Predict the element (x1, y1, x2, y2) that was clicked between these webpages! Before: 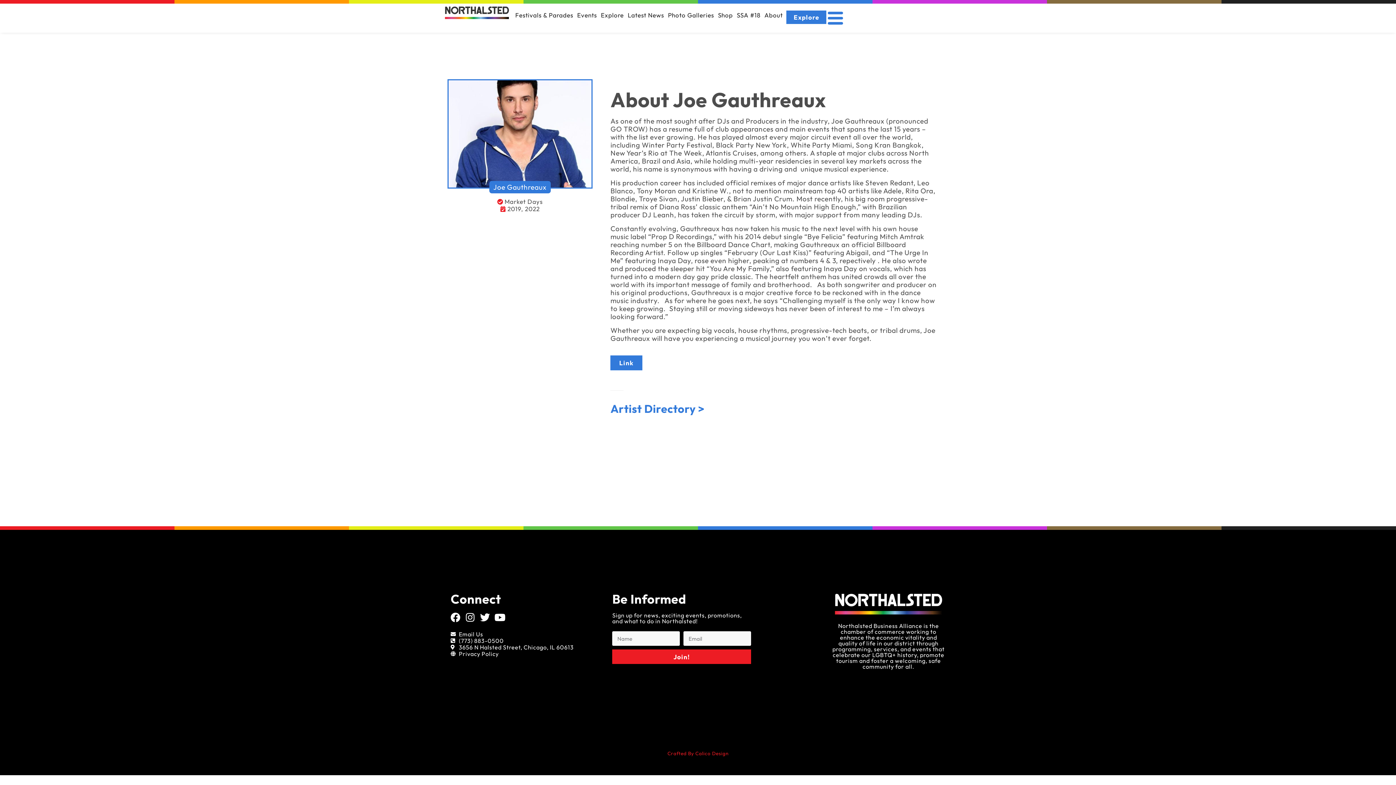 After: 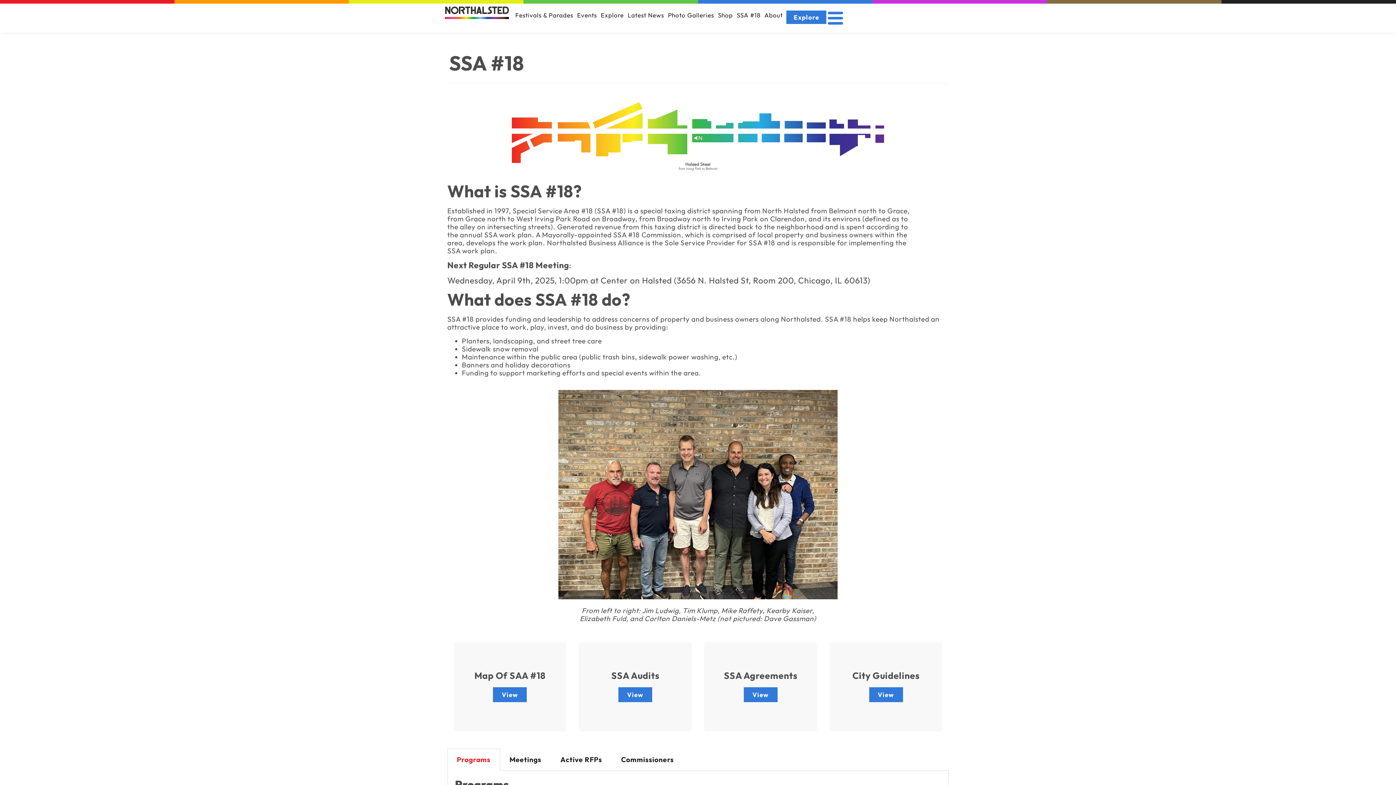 Action: bbox: (735, 9, 762, 21) label: SSA #18